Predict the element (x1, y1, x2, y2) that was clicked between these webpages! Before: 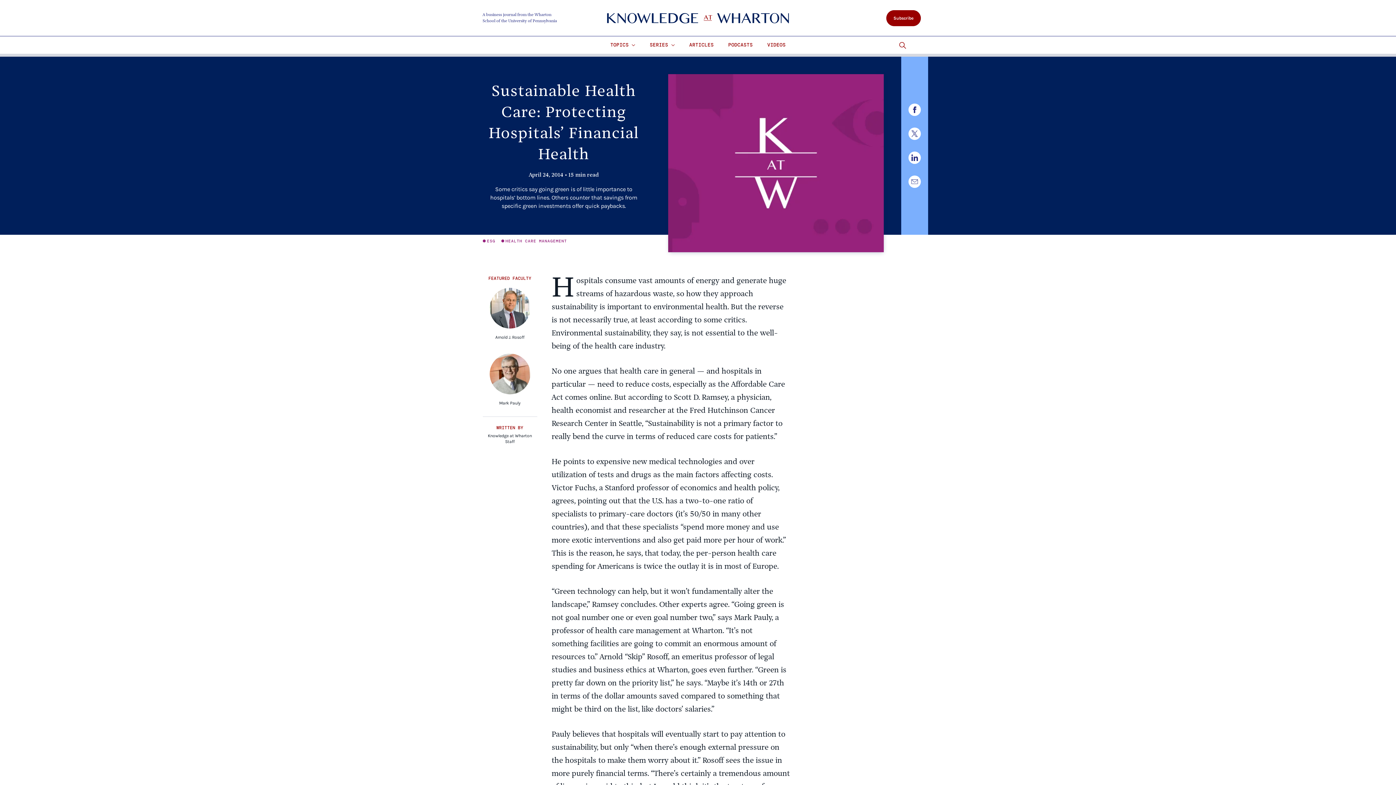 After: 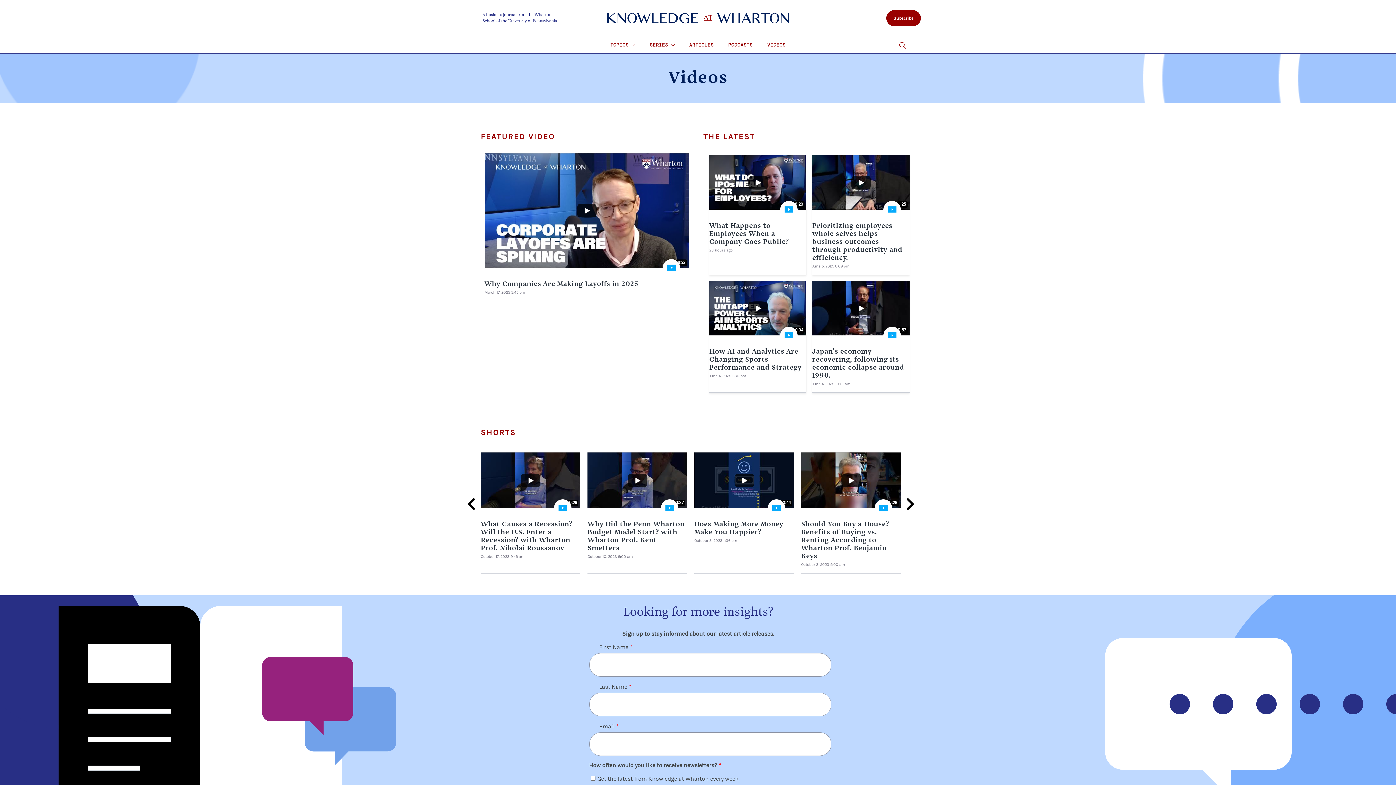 Action: label: VIDEOS bbox: (760, 36, 793, 53)